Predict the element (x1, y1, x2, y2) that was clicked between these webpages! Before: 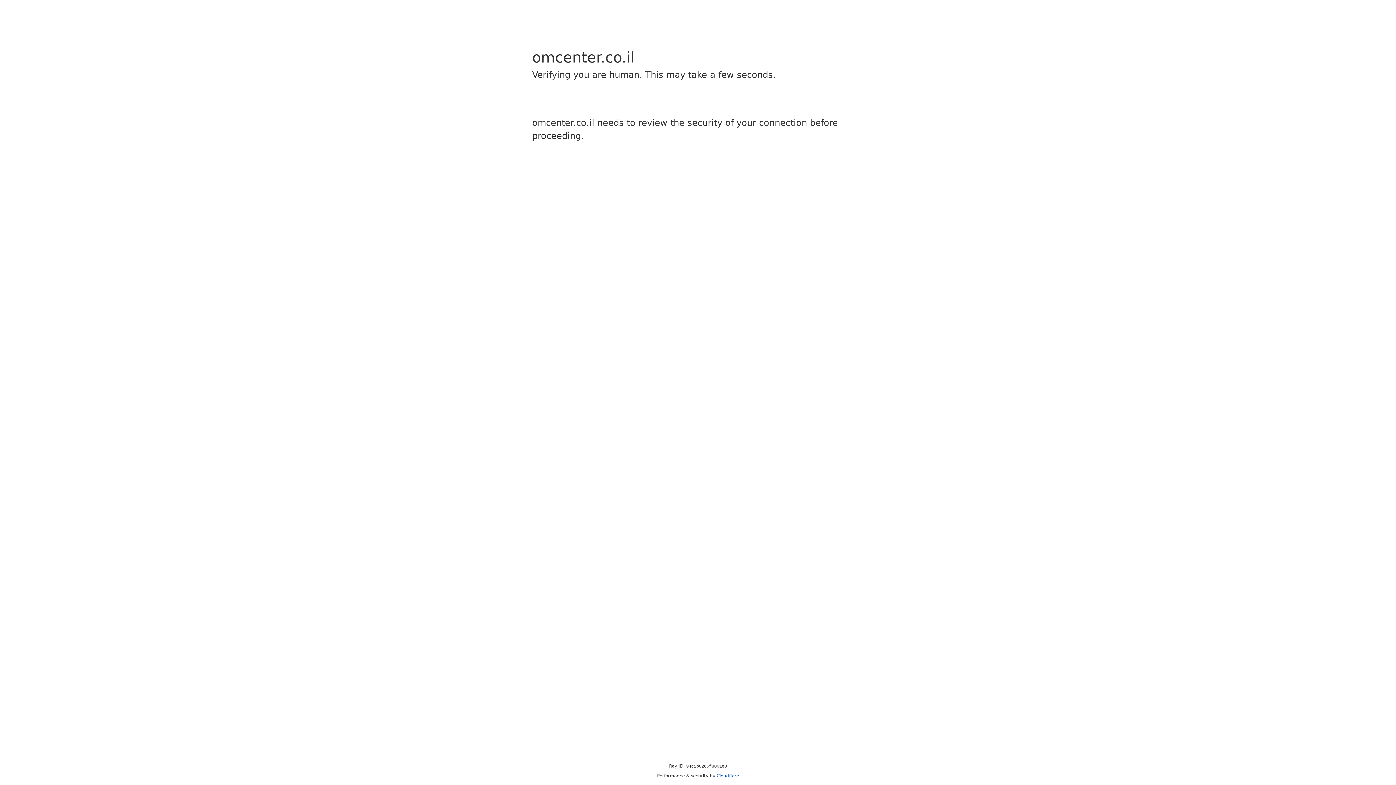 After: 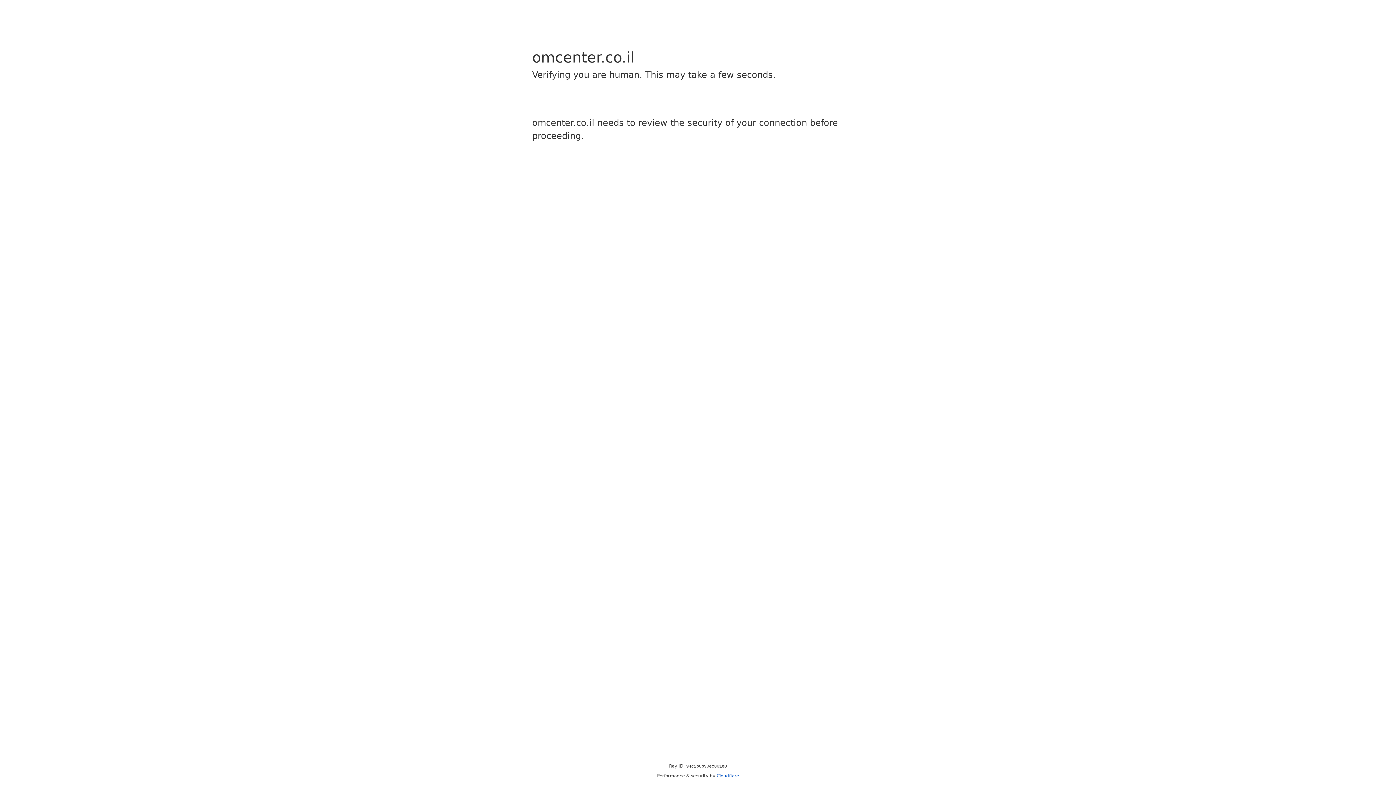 Action: label: Cloudflare bbox: (716, 773, 739, 778)